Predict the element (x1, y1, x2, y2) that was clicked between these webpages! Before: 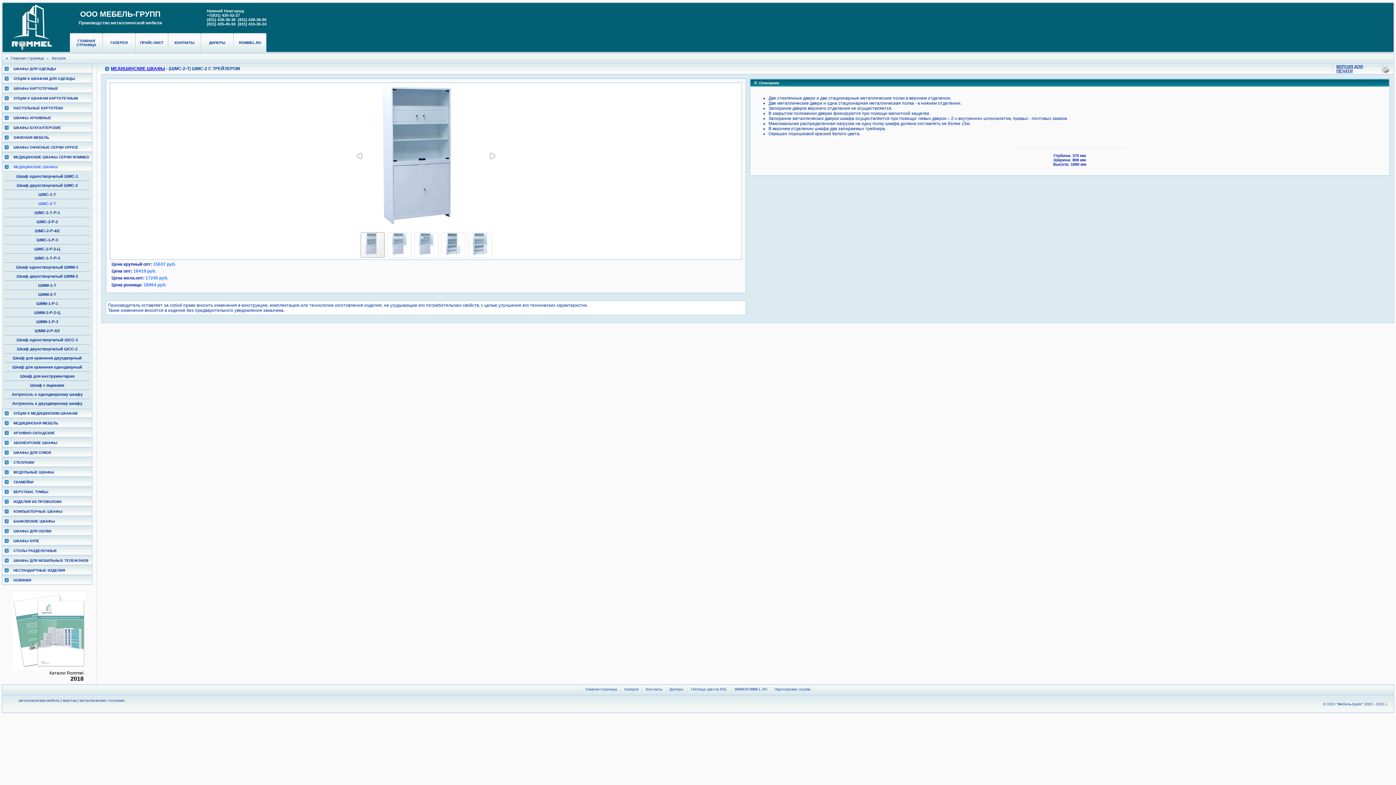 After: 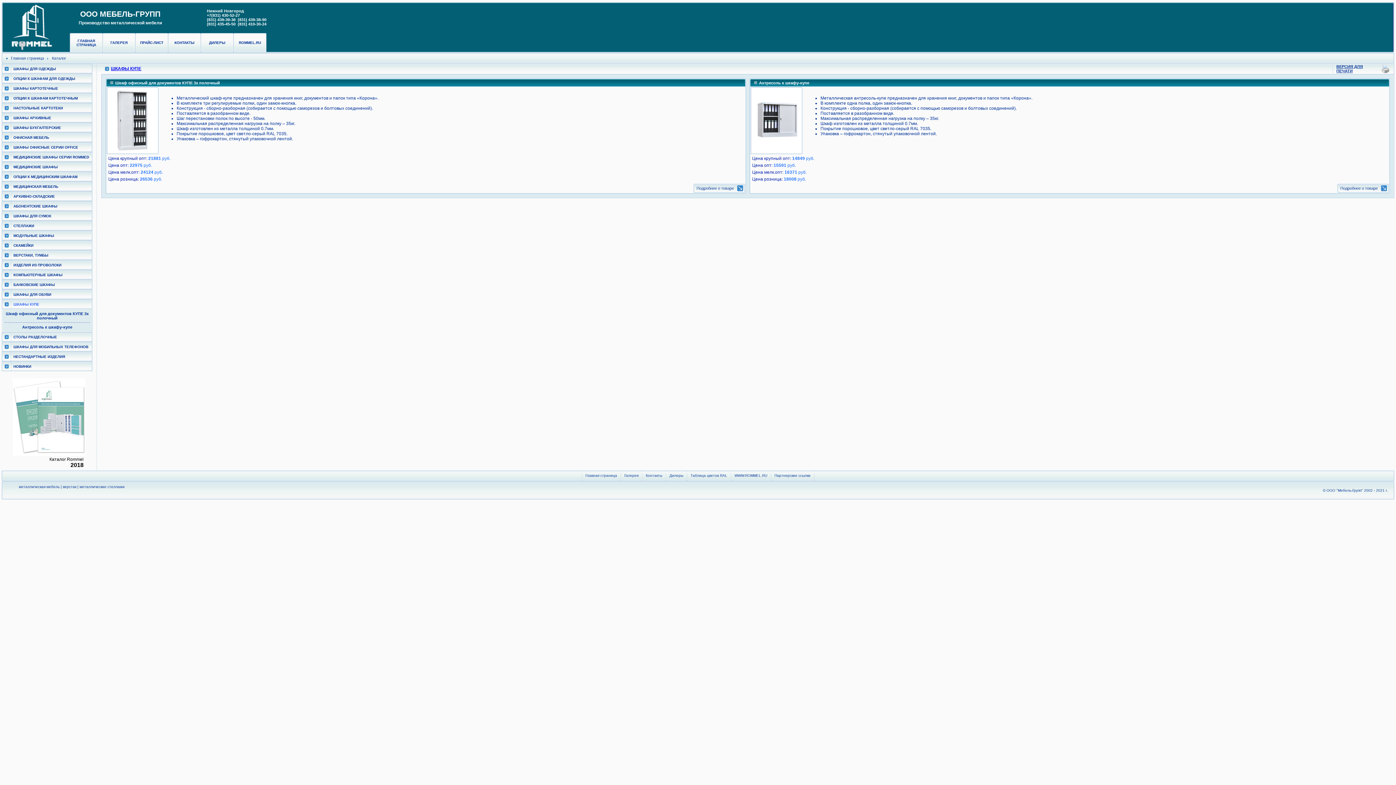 Action: label: ШКАФЫ КУПЕ bbox: (13, 539, 39, 543)